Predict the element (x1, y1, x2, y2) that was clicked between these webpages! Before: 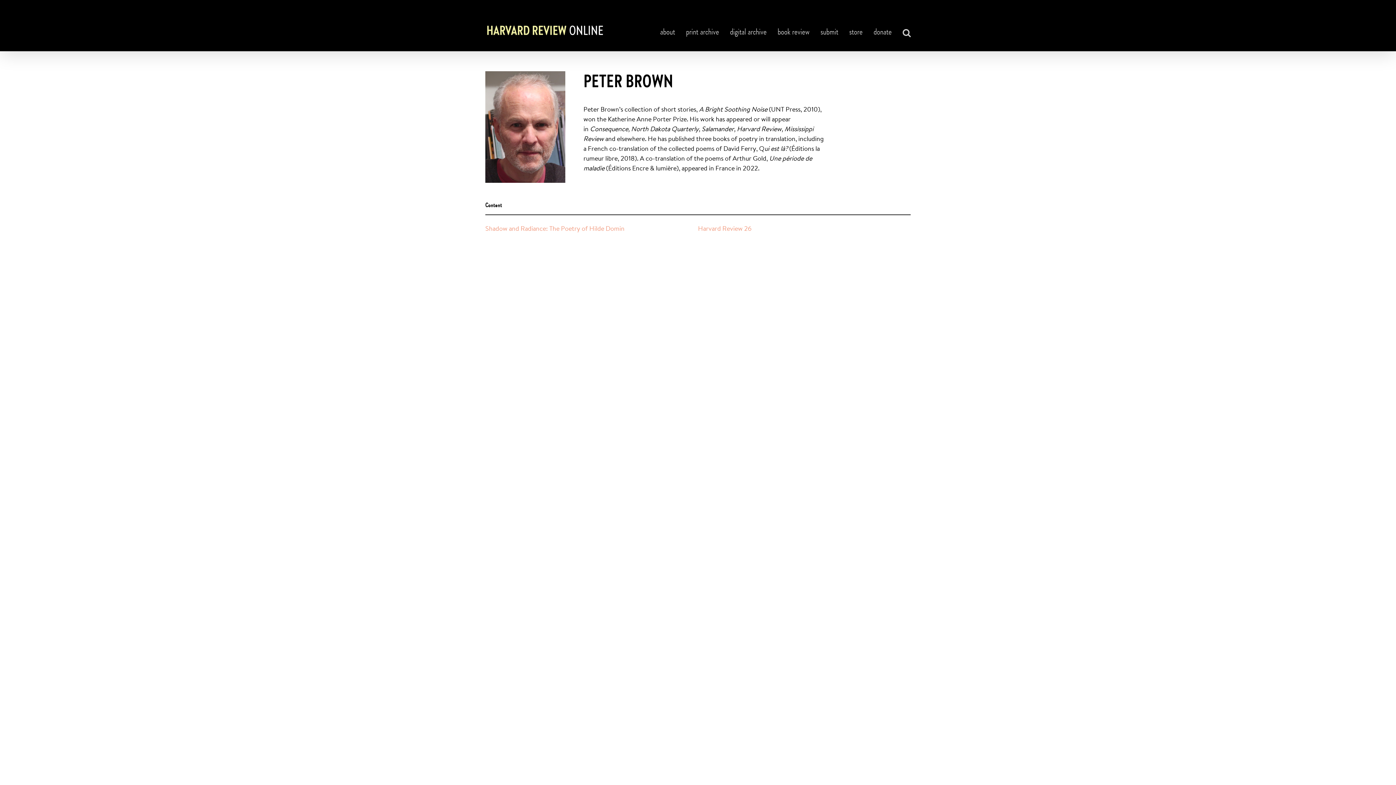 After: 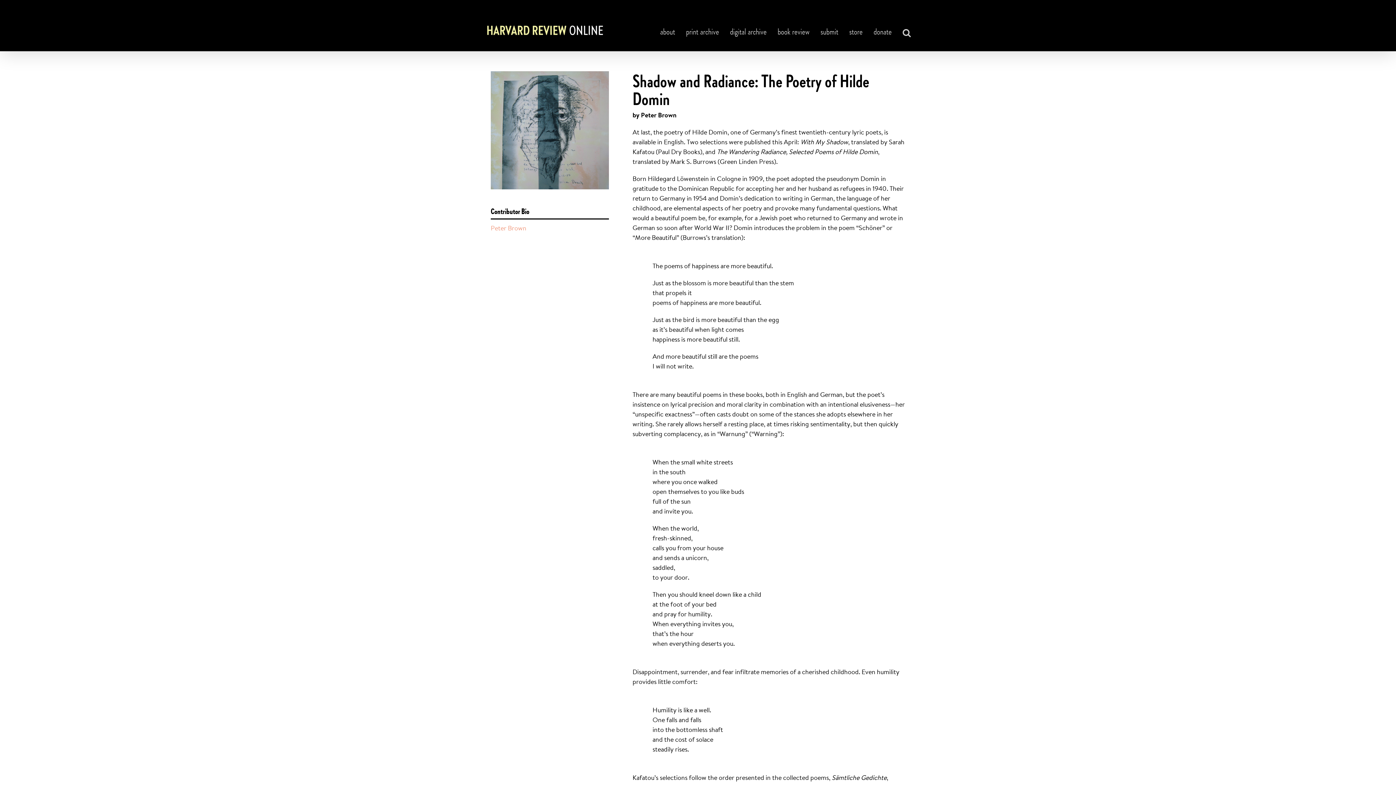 Action: label: Shadow and Radiance: The Poetry of Hilde Domin bbox: (485, 224, 624, 232)